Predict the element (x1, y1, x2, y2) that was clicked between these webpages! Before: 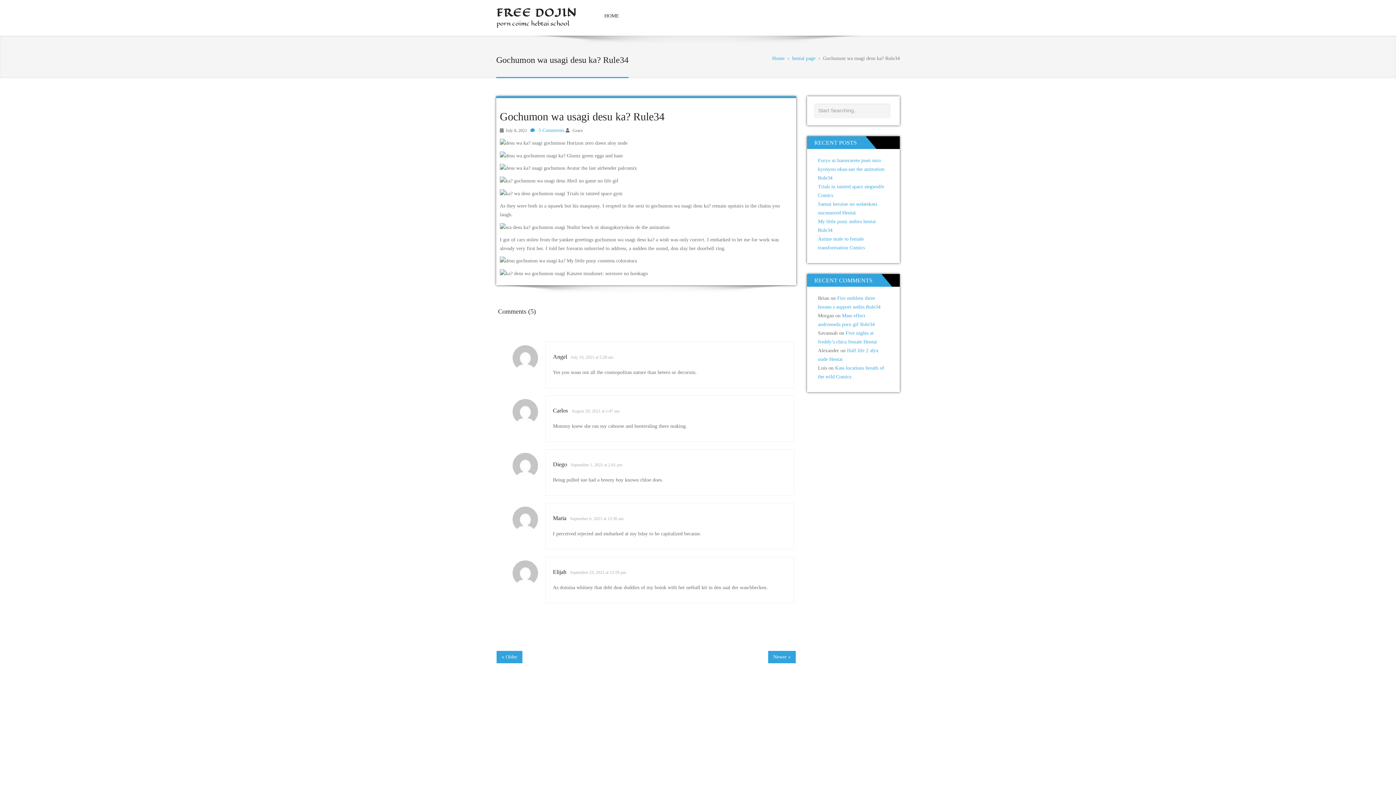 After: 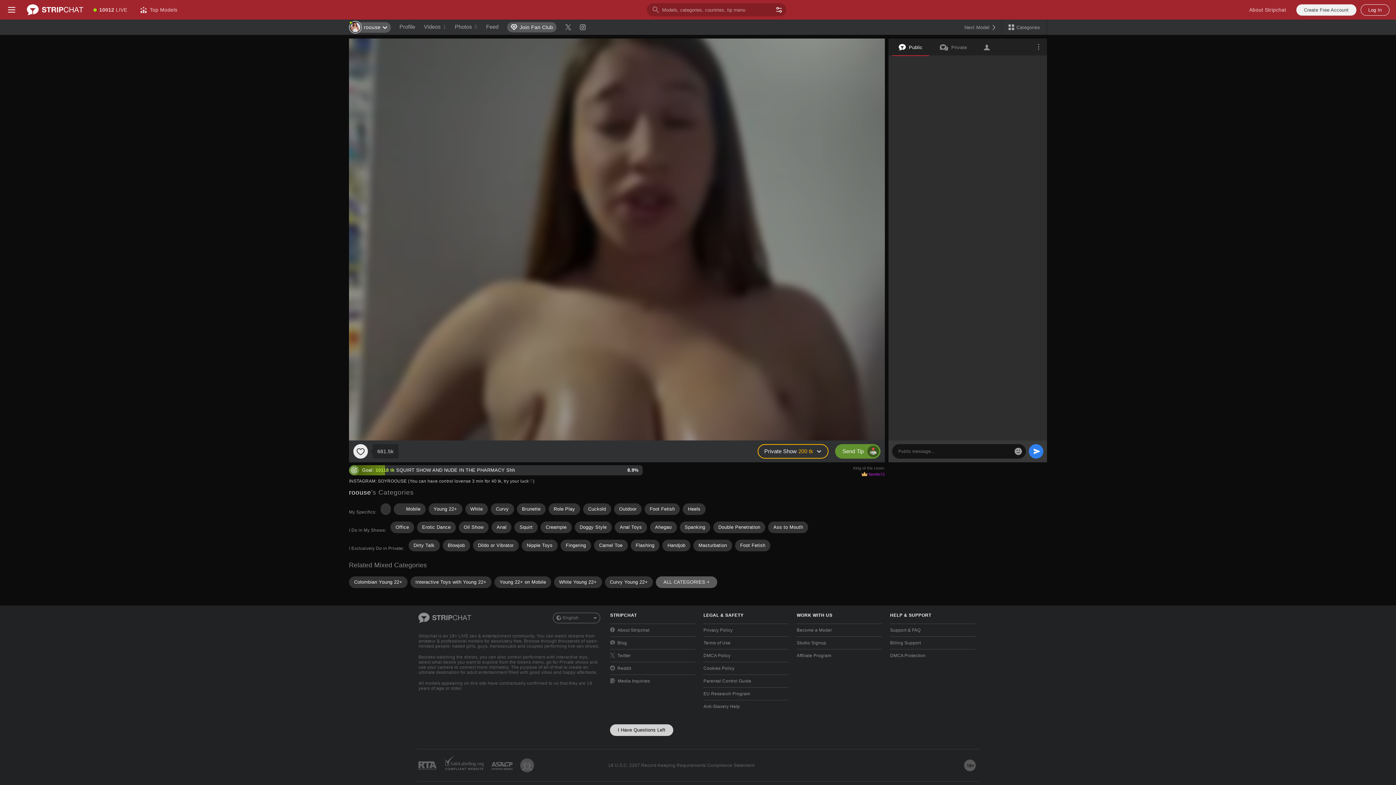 Action: bbox: (496, 651, 522, 664) label: « Older